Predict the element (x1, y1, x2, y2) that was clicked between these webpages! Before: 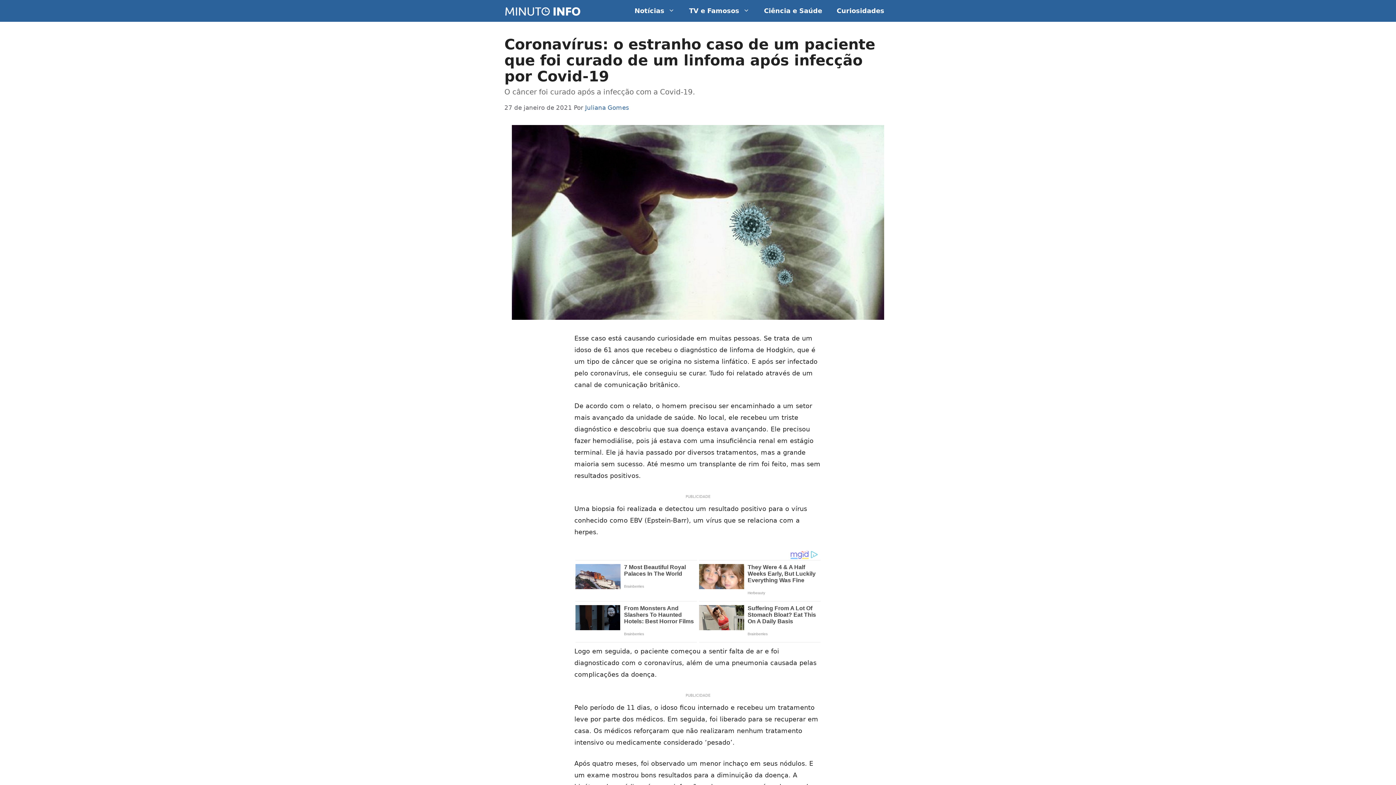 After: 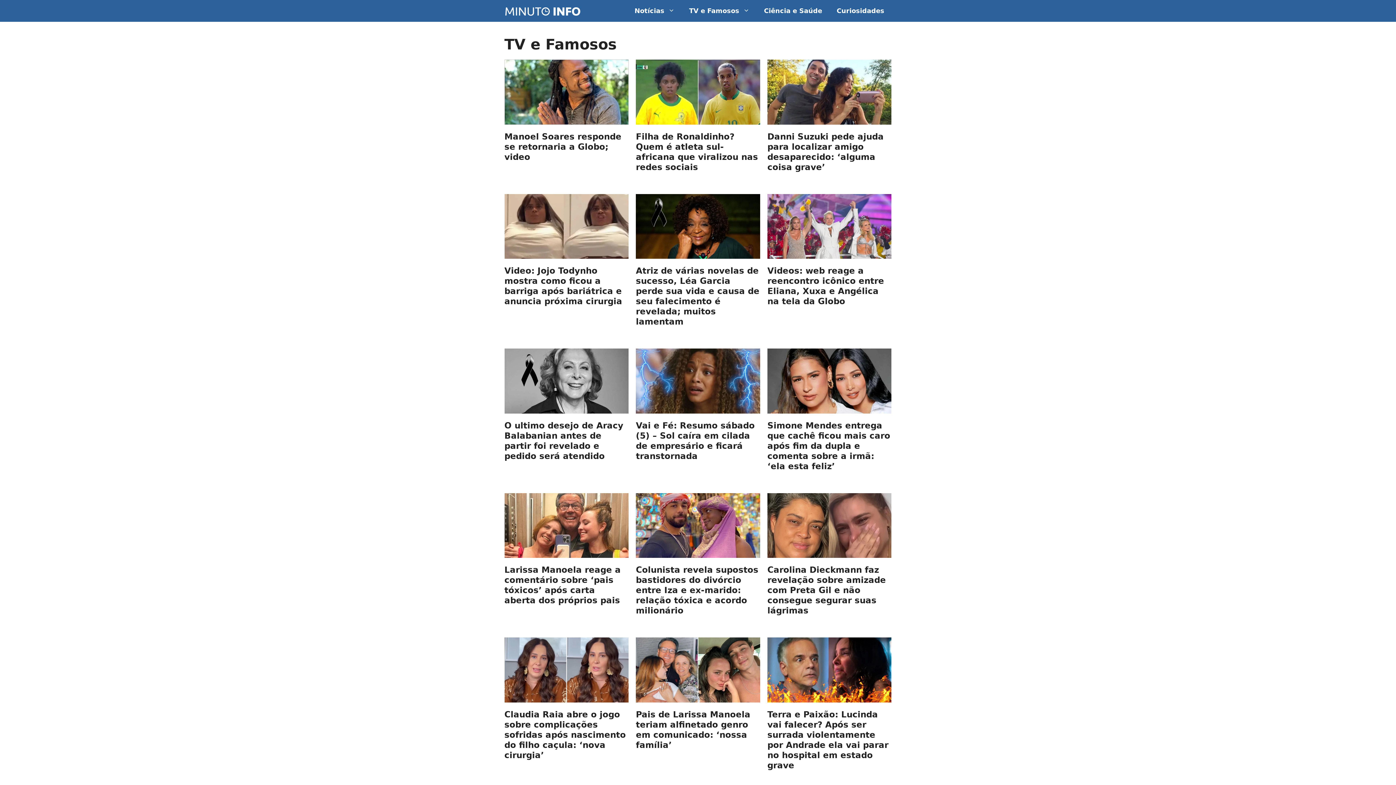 Action: label: TV e Famosos bbox: (682, 0, 756, 21)